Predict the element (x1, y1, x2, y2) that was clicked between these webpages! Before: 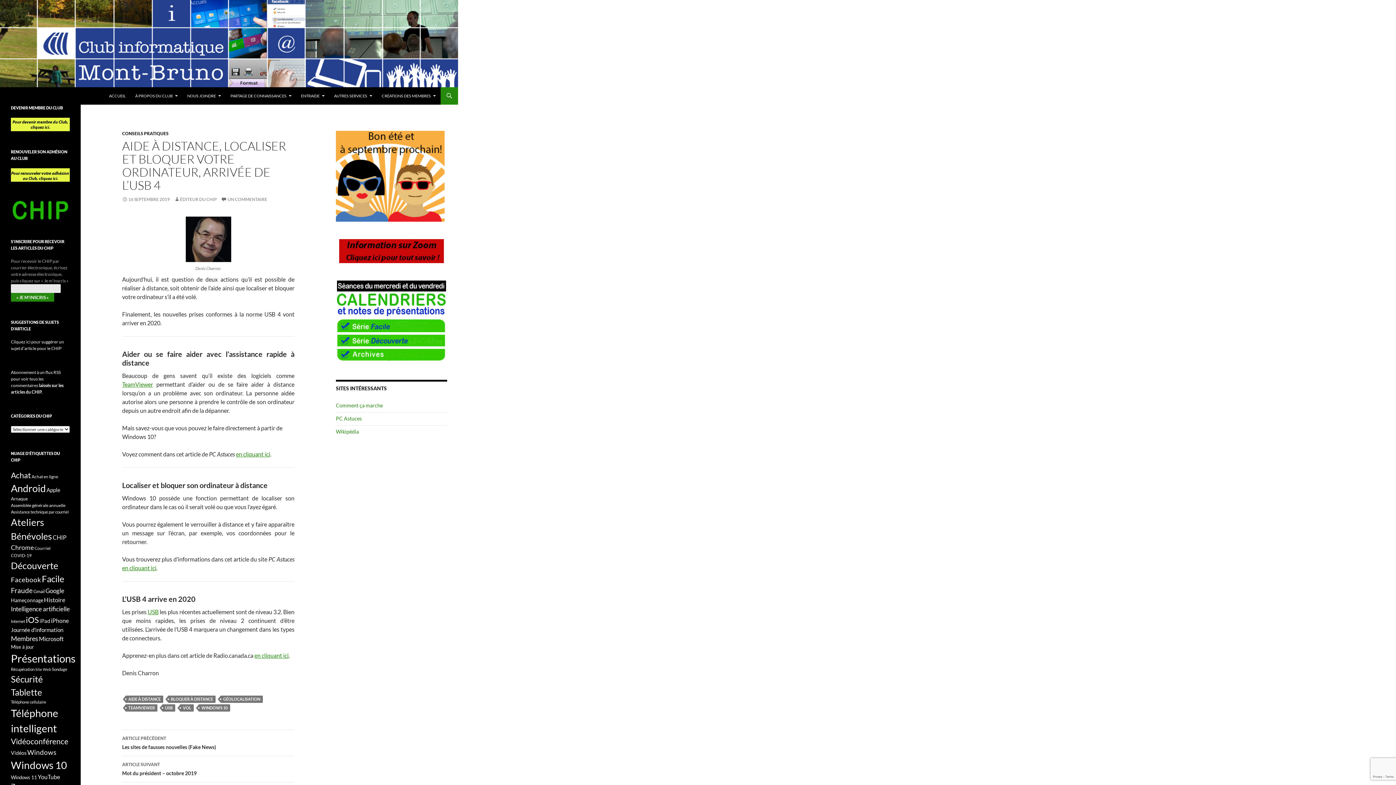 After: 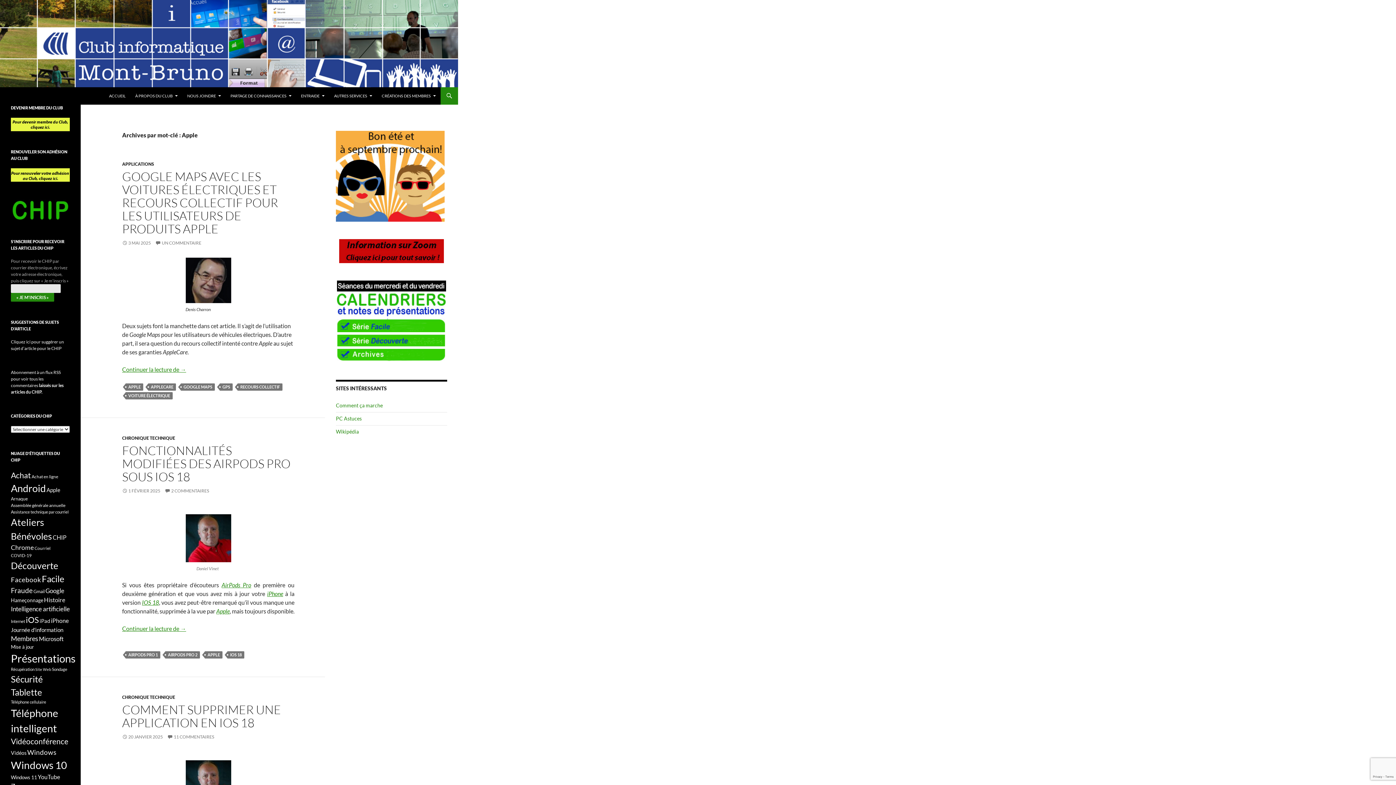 Action: bbox: (46, 487, 60, 493) label: Apple (42 éléments)